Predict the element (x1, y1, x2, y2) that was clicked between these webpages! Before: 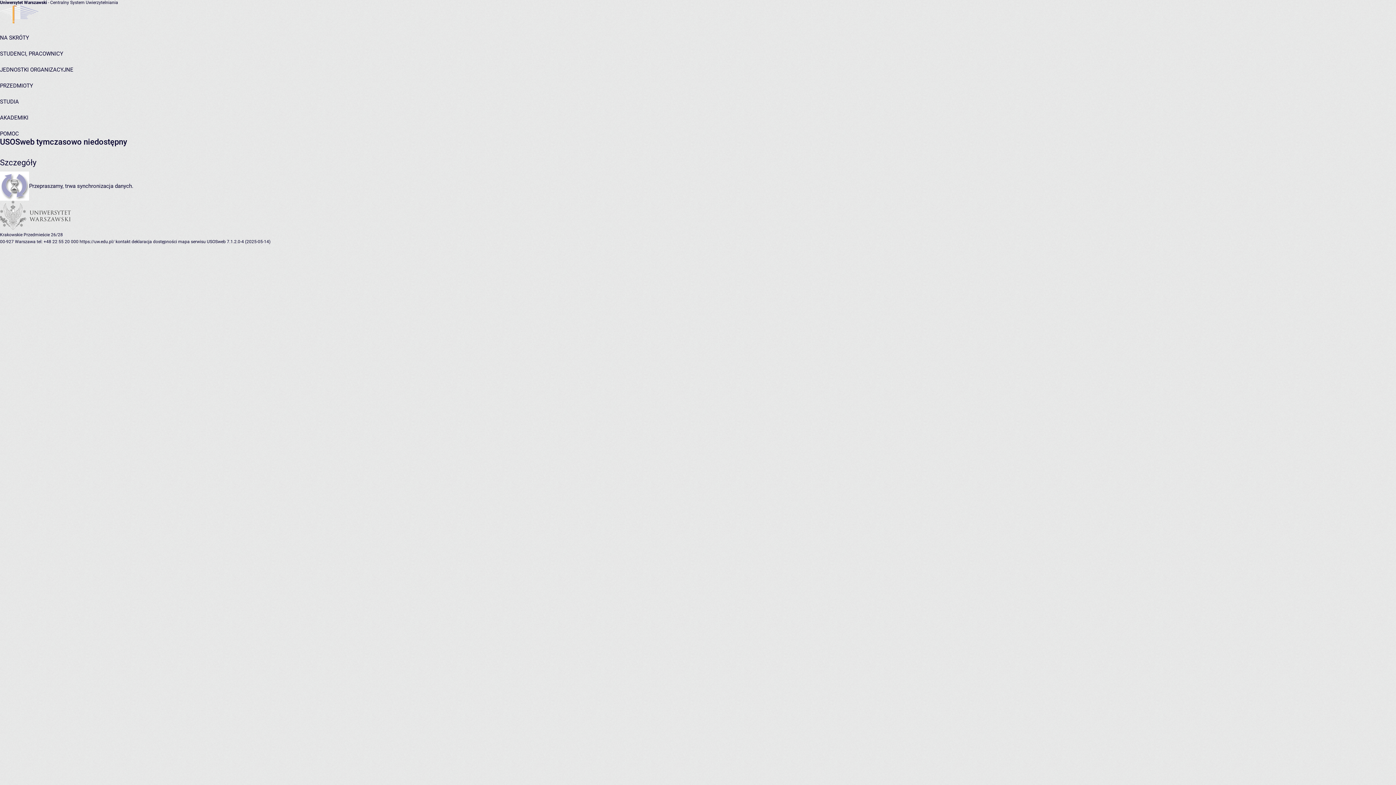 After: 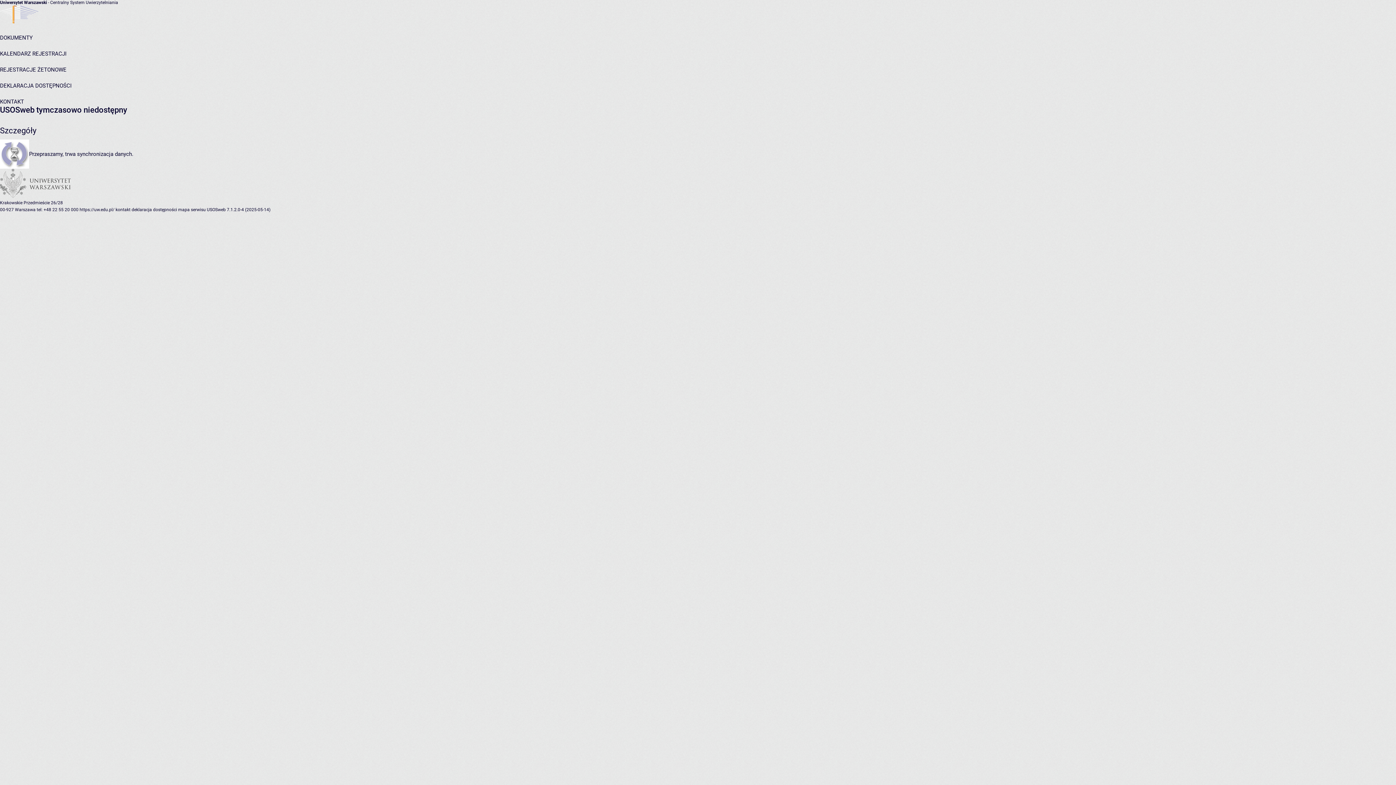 Action: label: deklaracja dostępności bbox: (131, 239, 177, 244)